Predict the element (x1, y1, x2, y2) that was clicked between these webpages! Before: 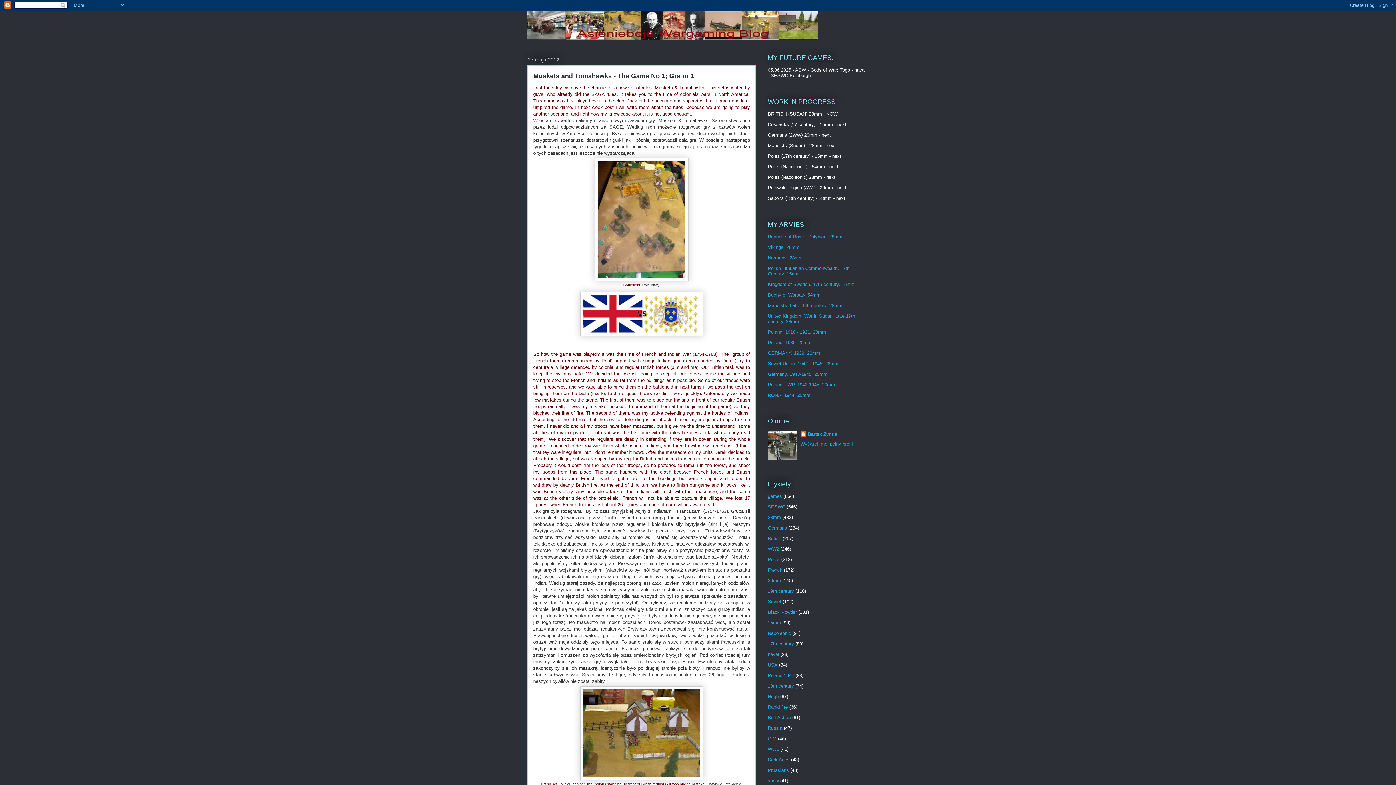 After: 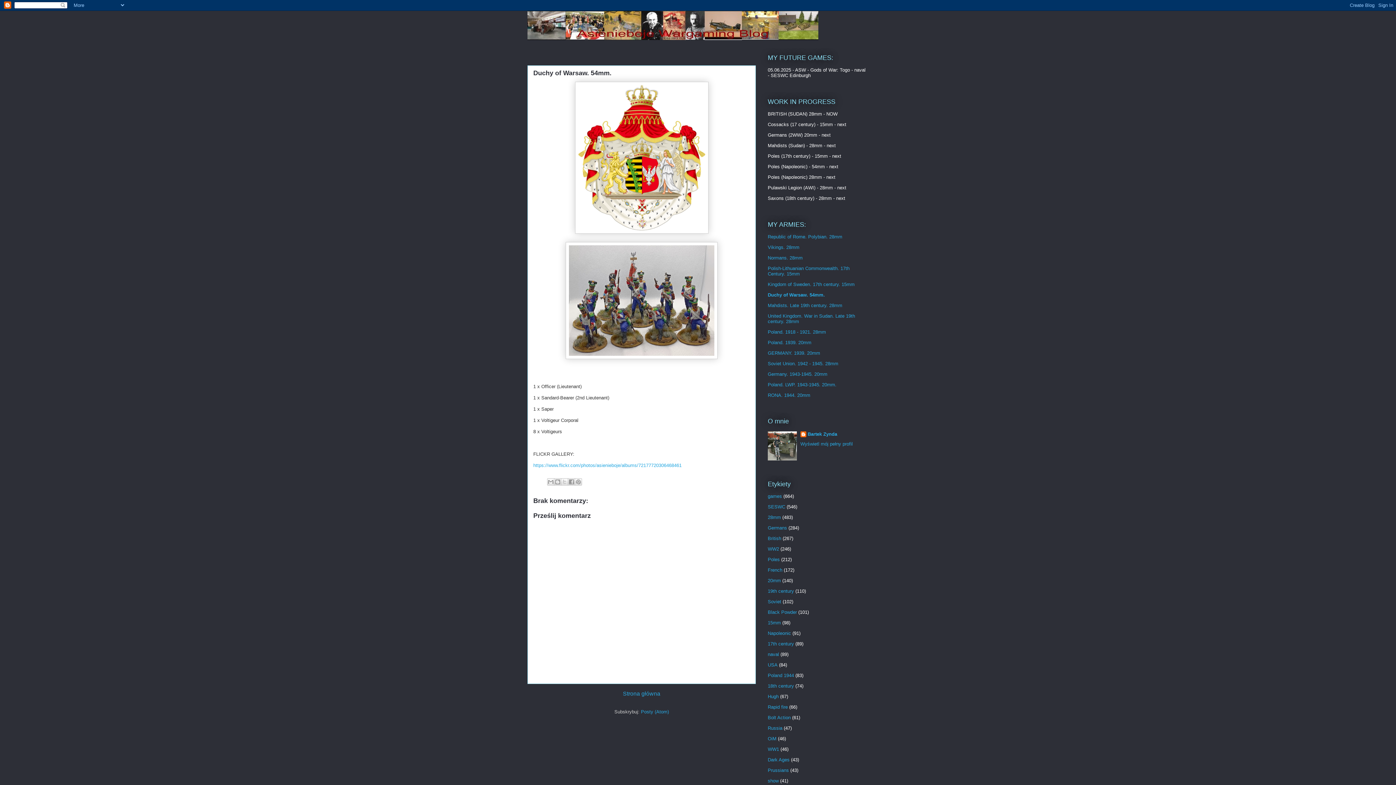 Action: label: Duchy of Warsaw. 54mm. bbox: (768, 292, 822, 297)